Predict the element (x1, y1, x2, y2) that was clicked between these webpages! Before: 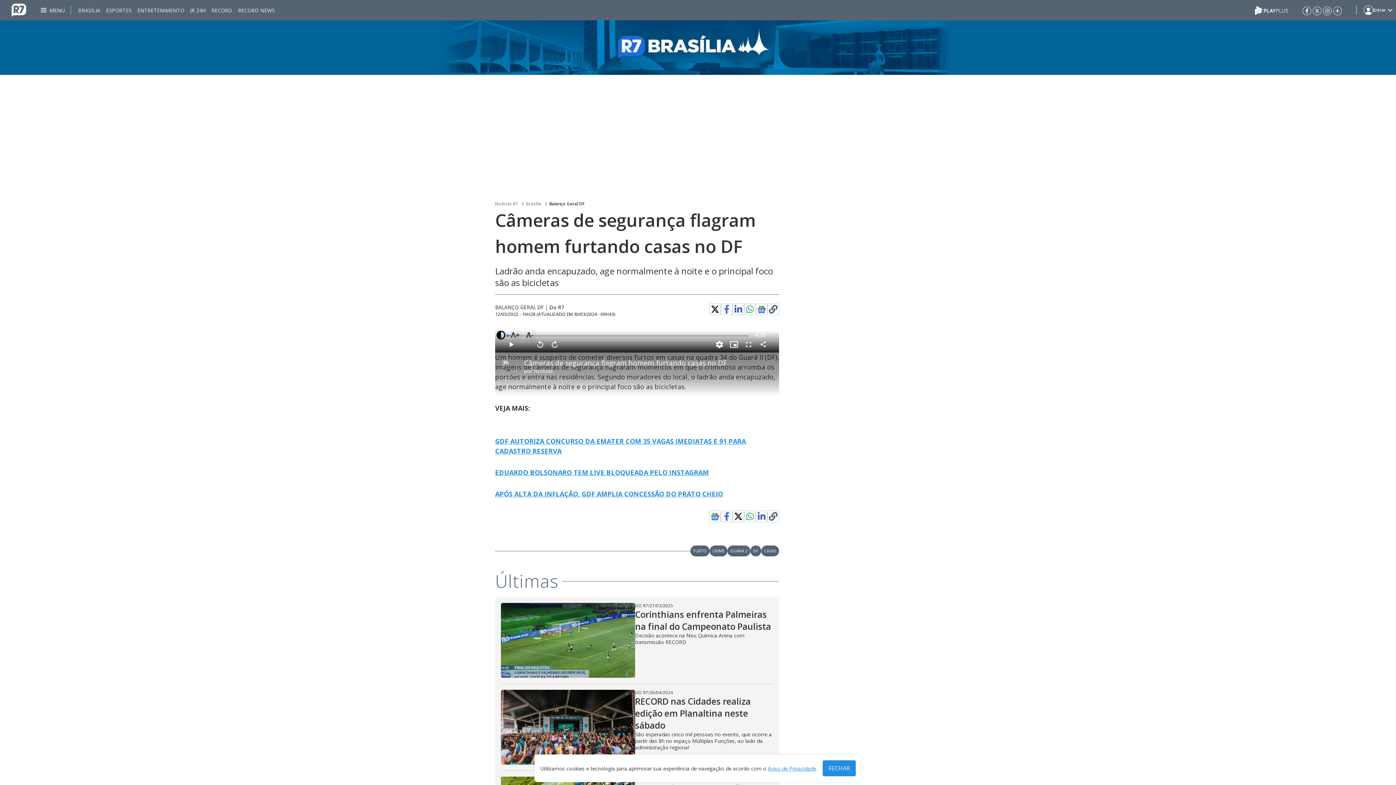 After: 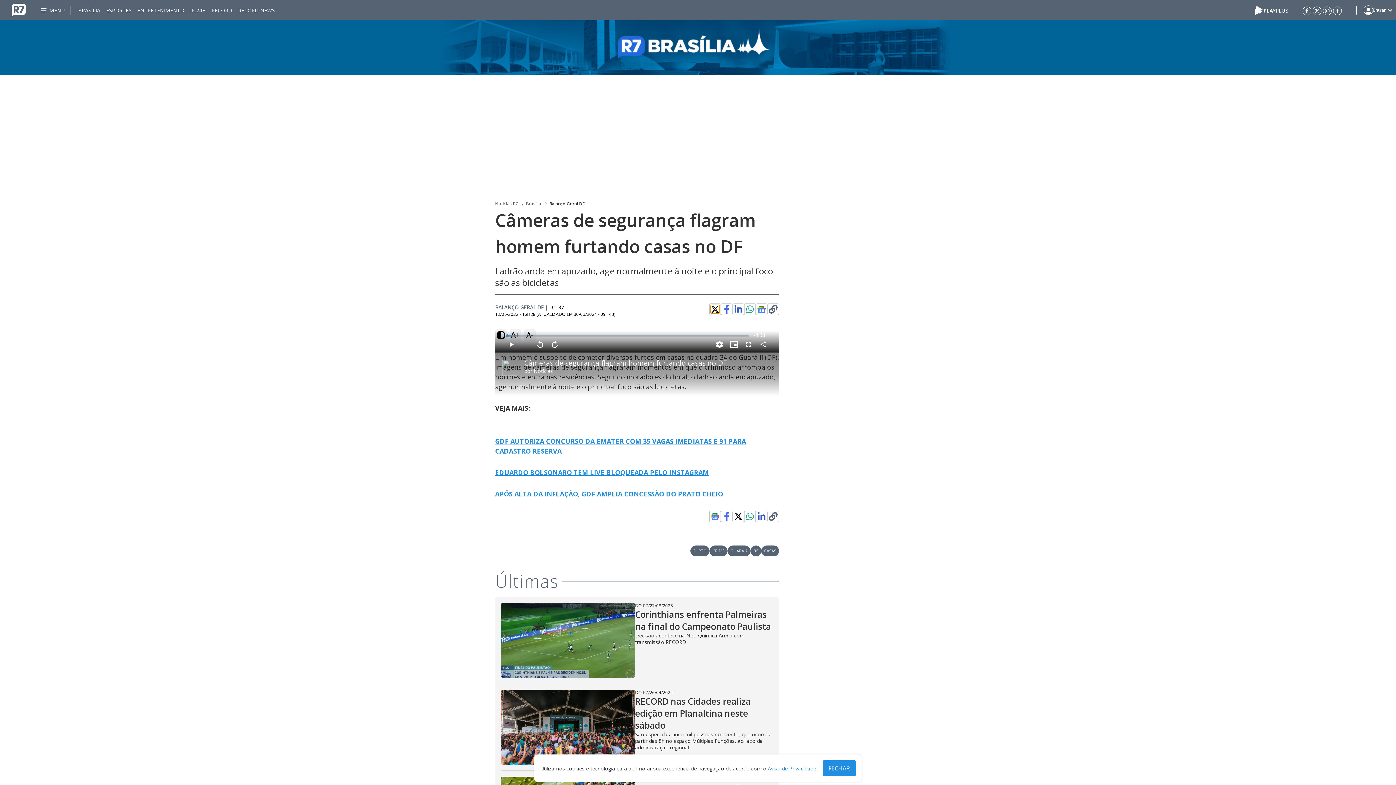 Action: bbox: (710, 305, 719, 313)